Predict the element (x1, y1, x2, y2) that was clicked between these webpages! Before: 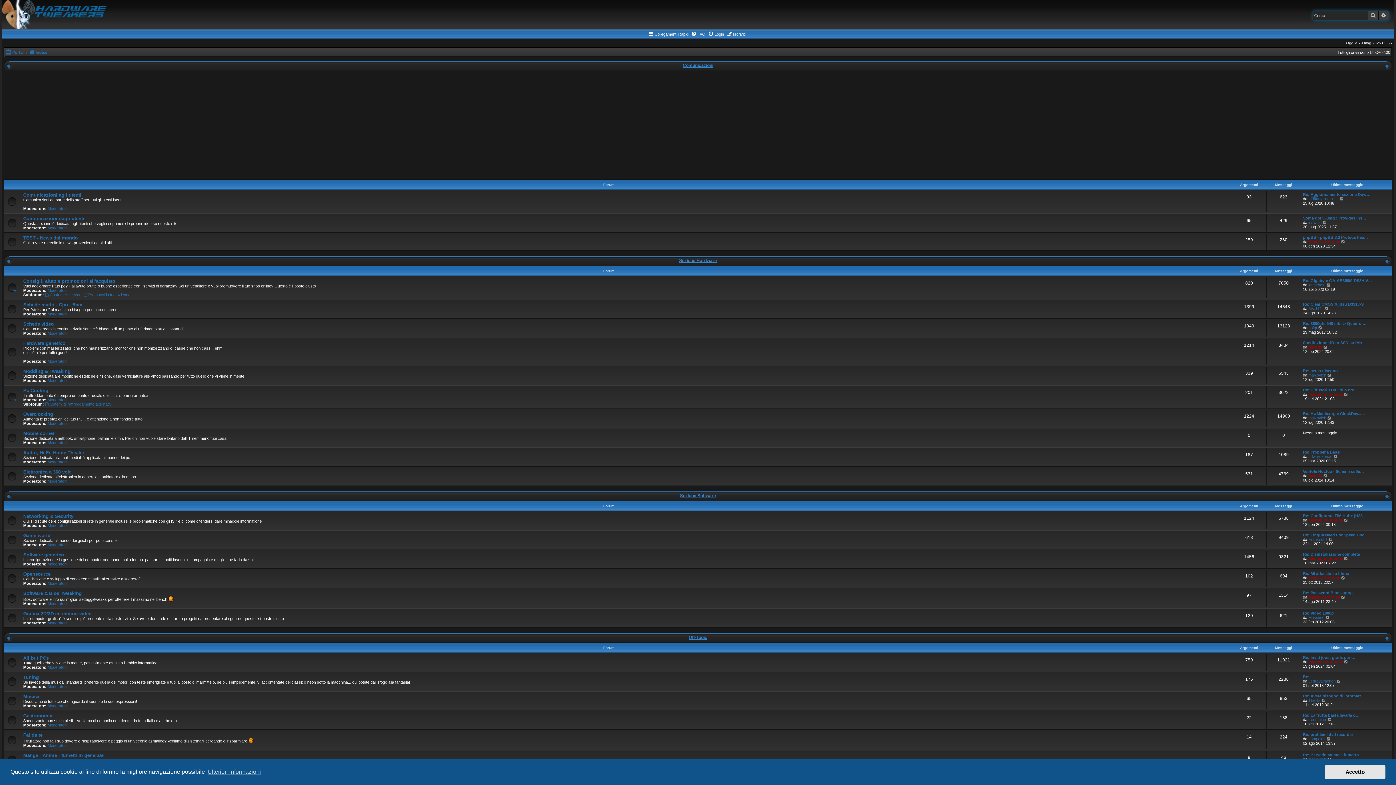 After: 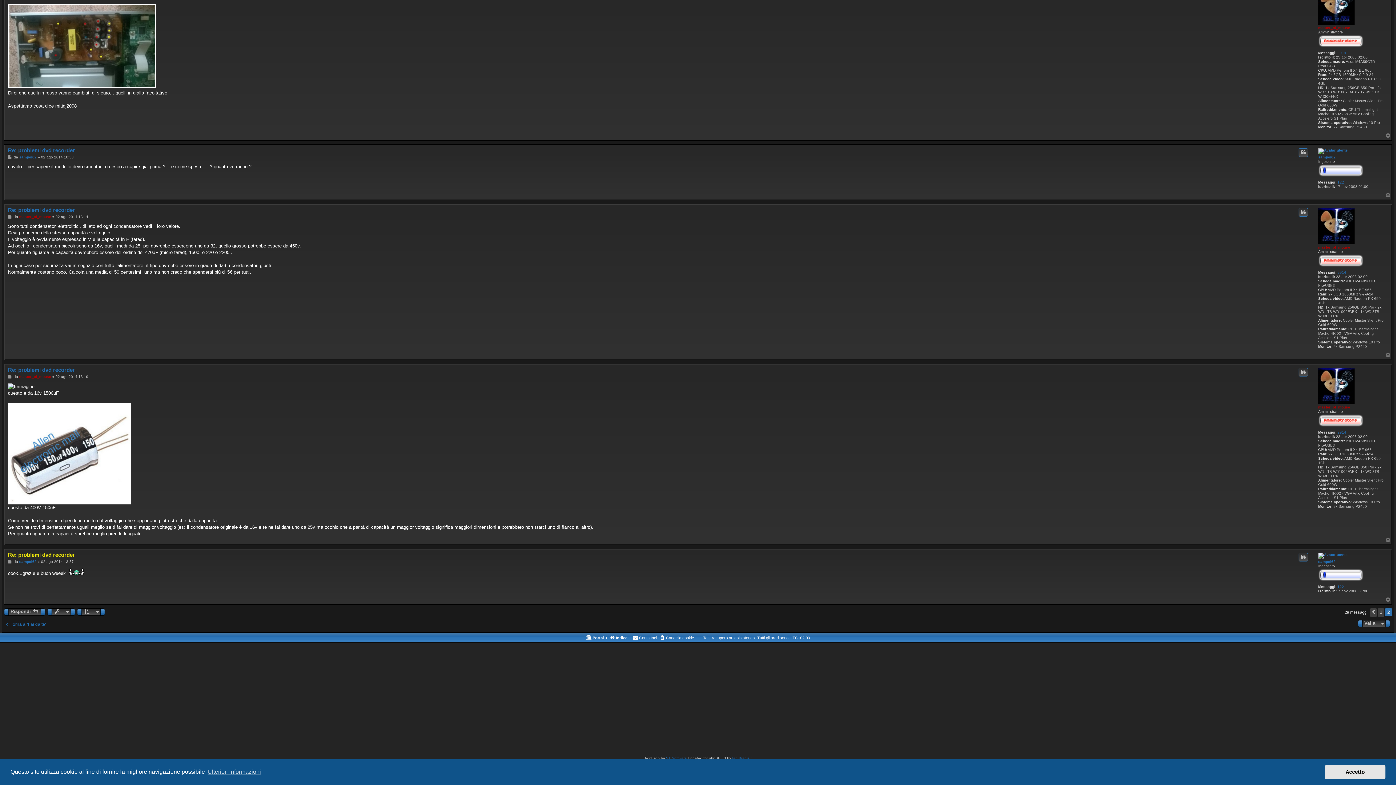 Action: label: Vedi ultimo messaggio bbox: (1326, 737, 1331, 741)